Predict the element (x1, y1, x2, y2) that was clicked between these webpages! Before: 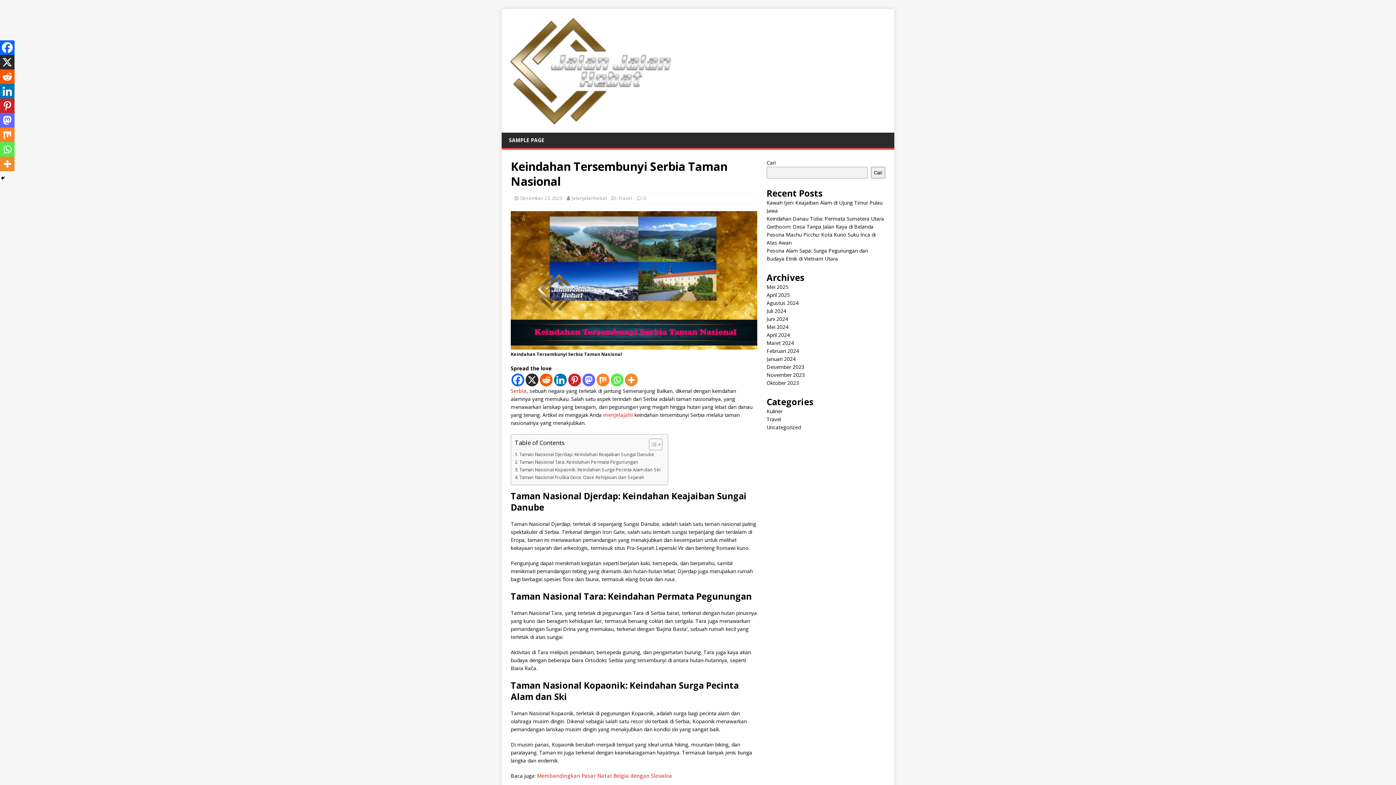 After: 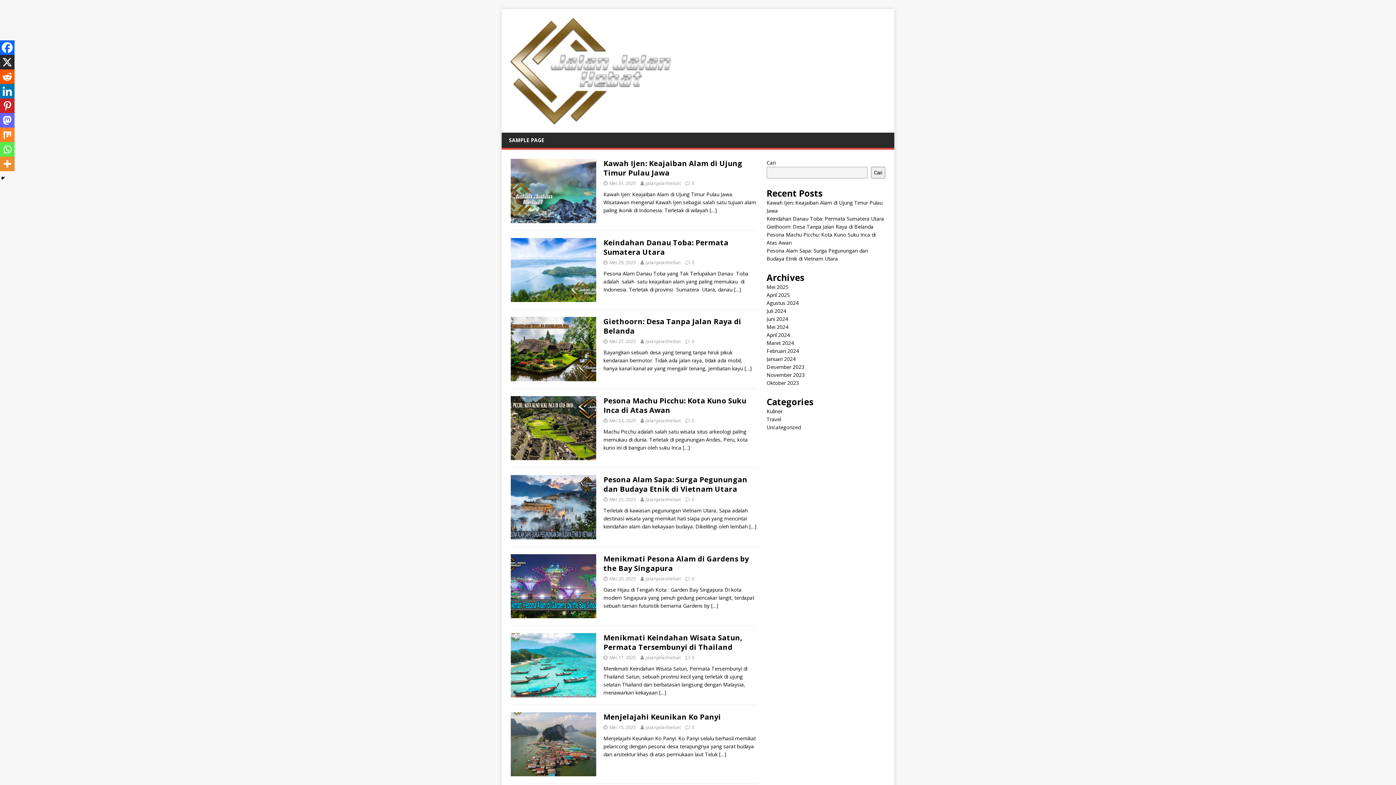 Action: bbox: (509, 117, 672, 124)